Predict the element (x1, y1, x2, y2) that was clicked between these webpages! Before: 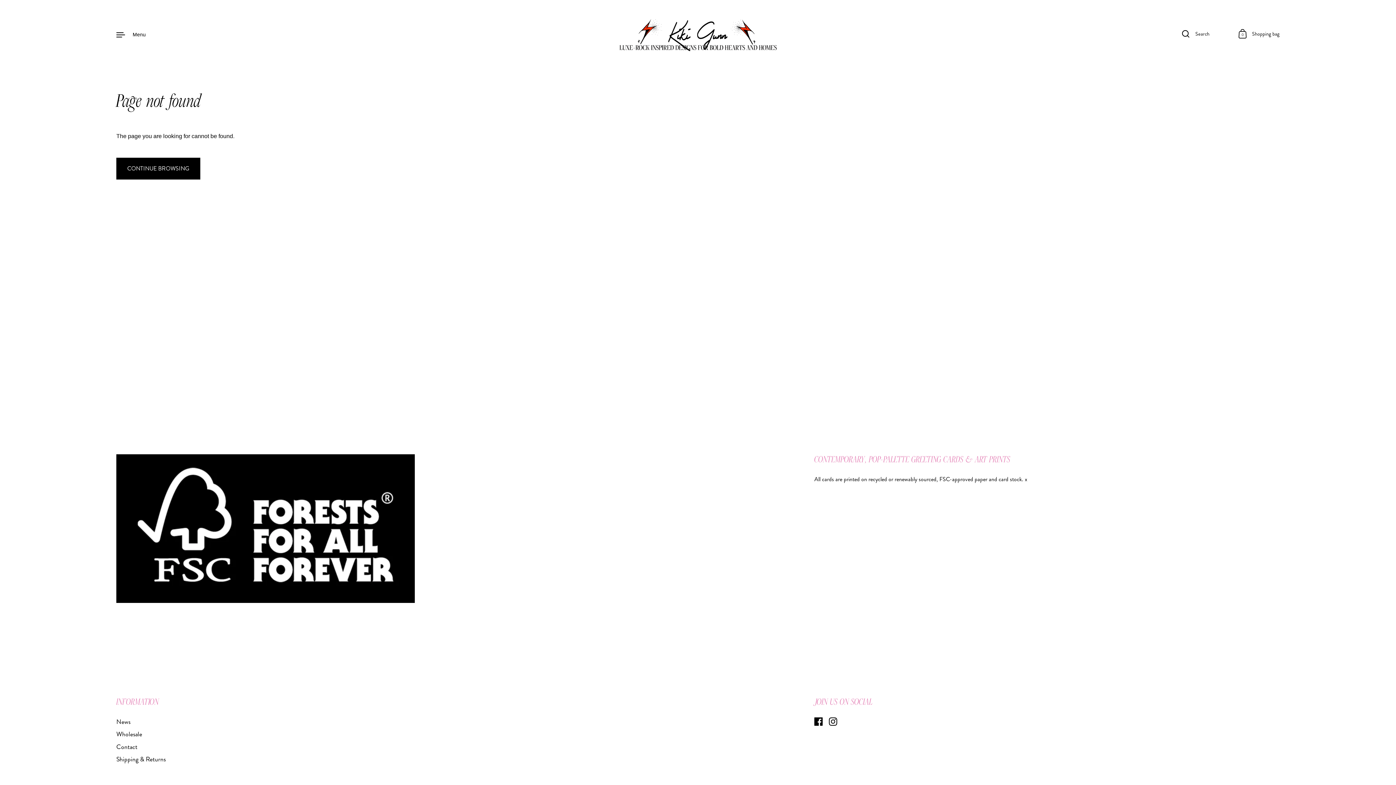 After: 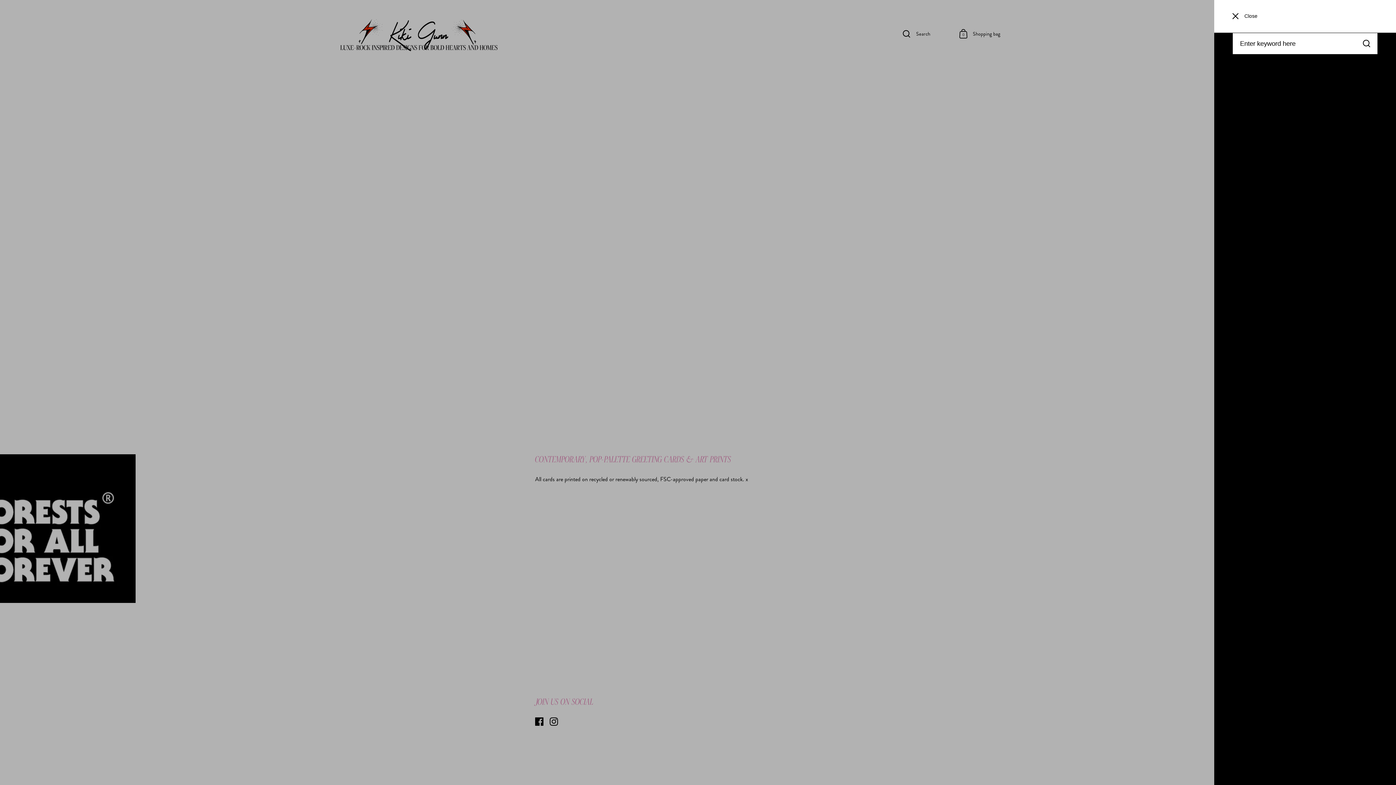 Action: bbox: (1182, 30, 1209, 38) label: Search